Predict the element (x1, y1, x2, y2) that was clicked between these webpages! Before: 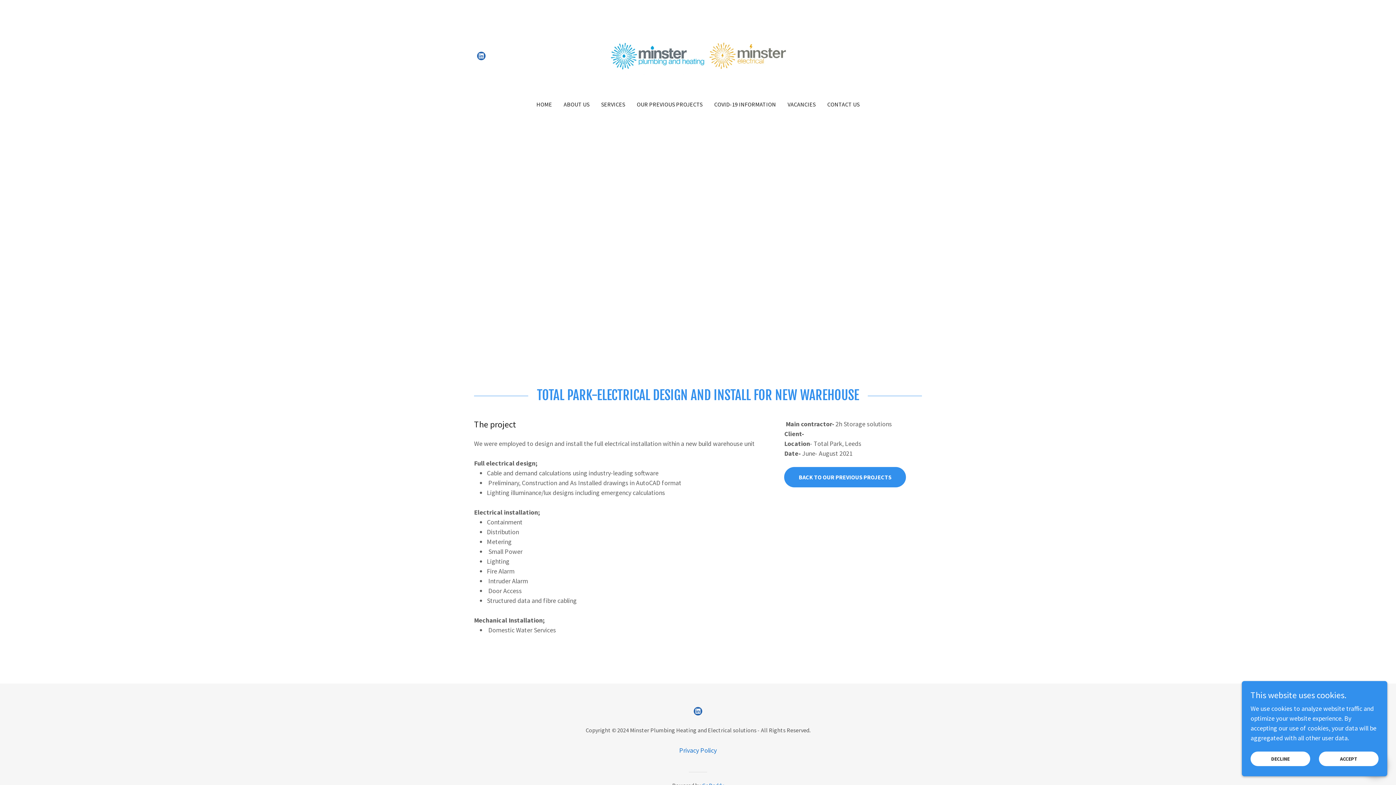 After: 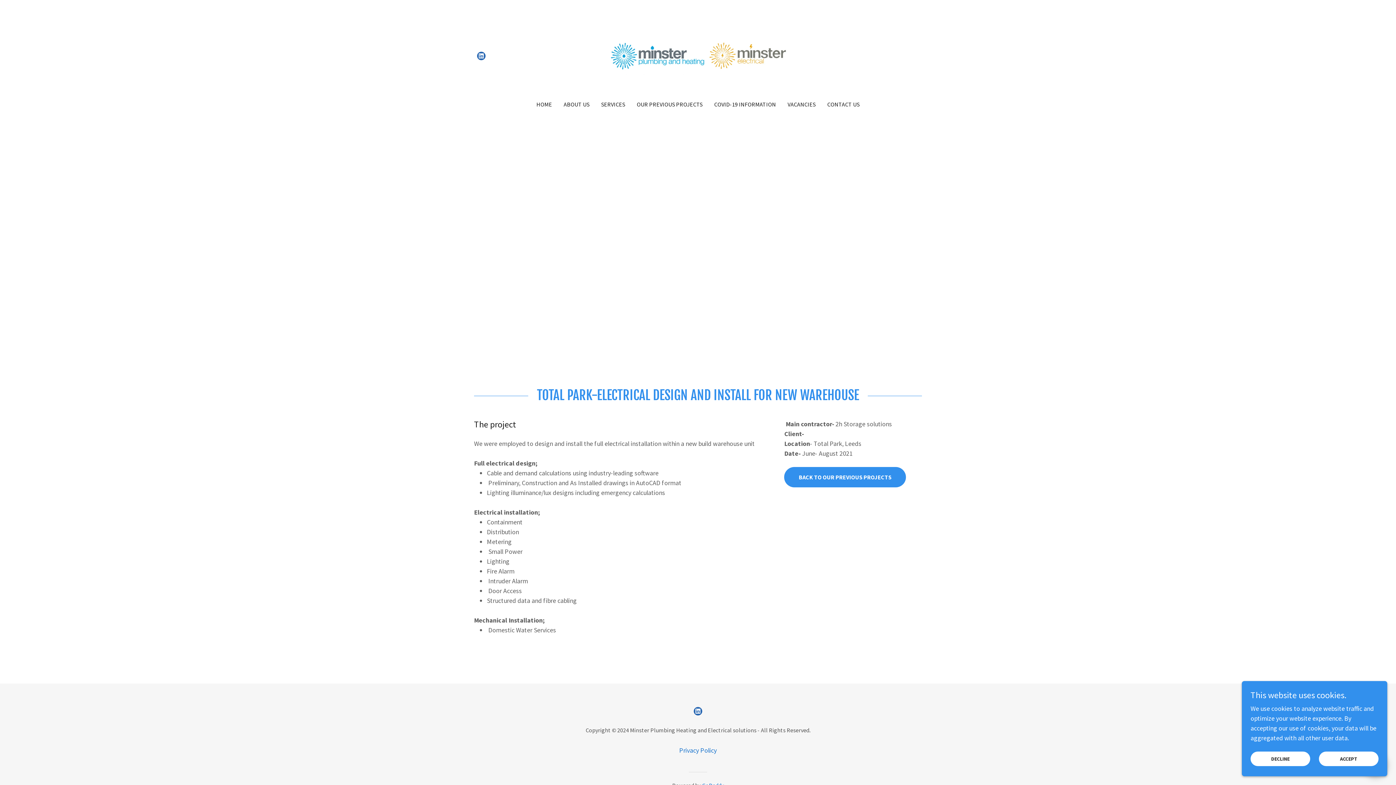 Action: label: LinkedIn Social Link bbox: (690, 704, 705, 718)